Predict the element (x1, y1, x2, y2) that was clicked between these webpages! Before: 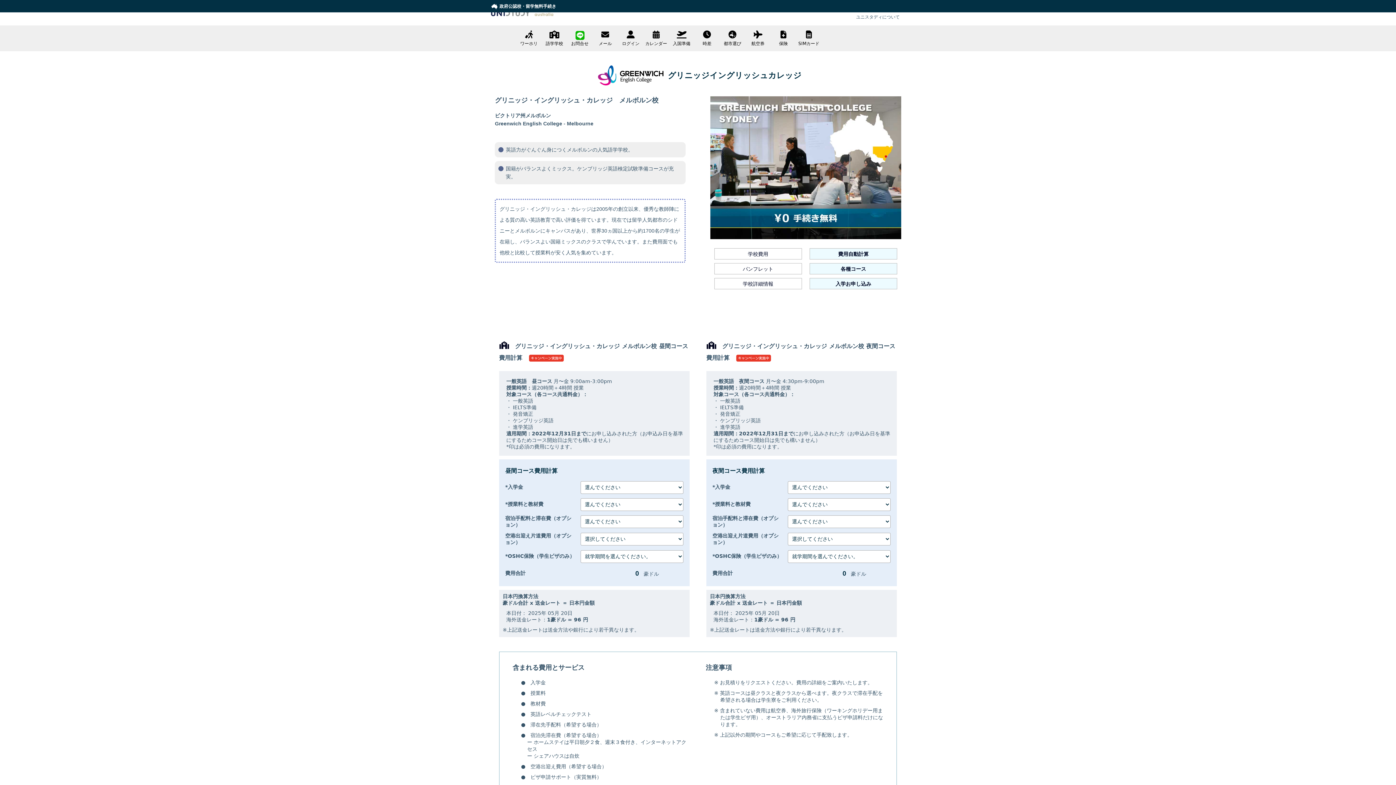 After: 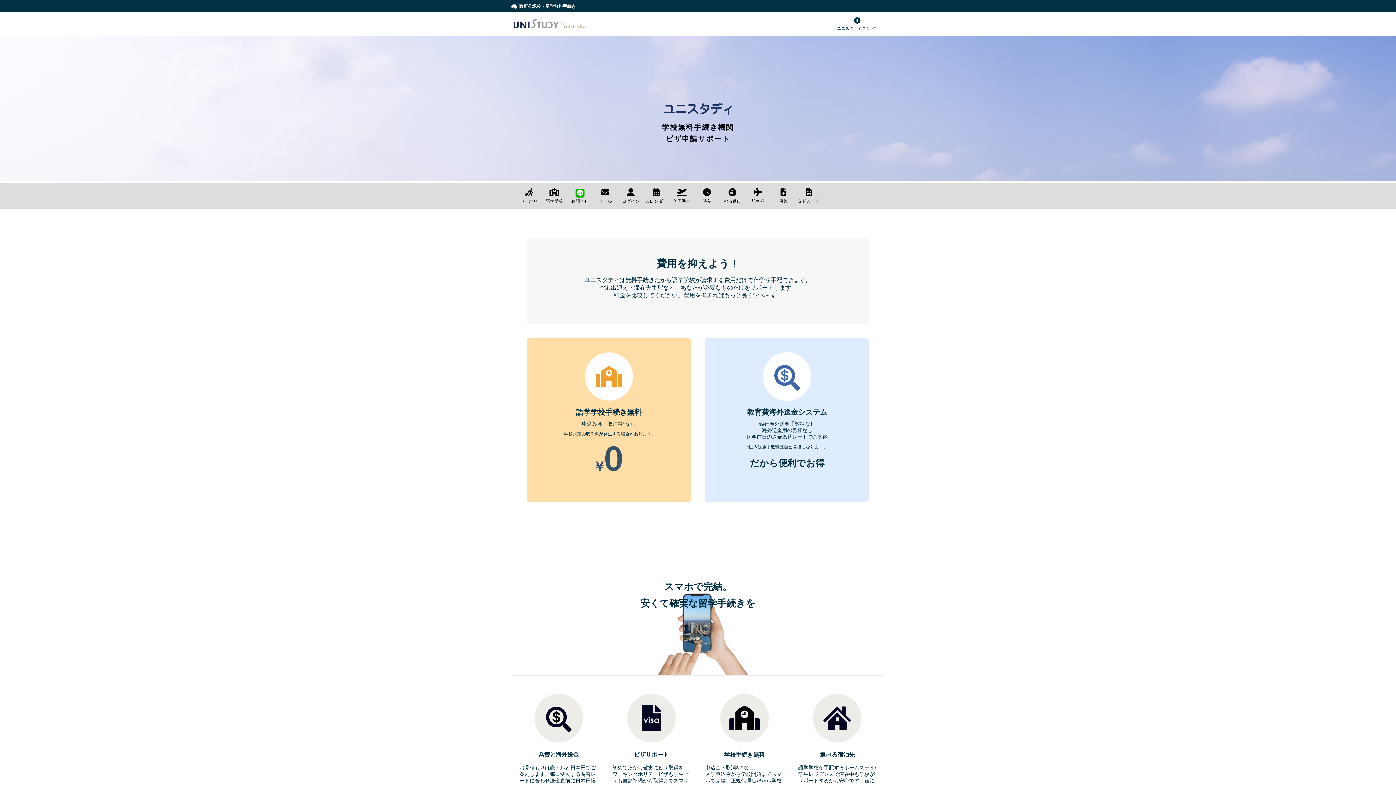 Action: bbox: (850, 0, 905, 24) label: 
ユニスタディについて